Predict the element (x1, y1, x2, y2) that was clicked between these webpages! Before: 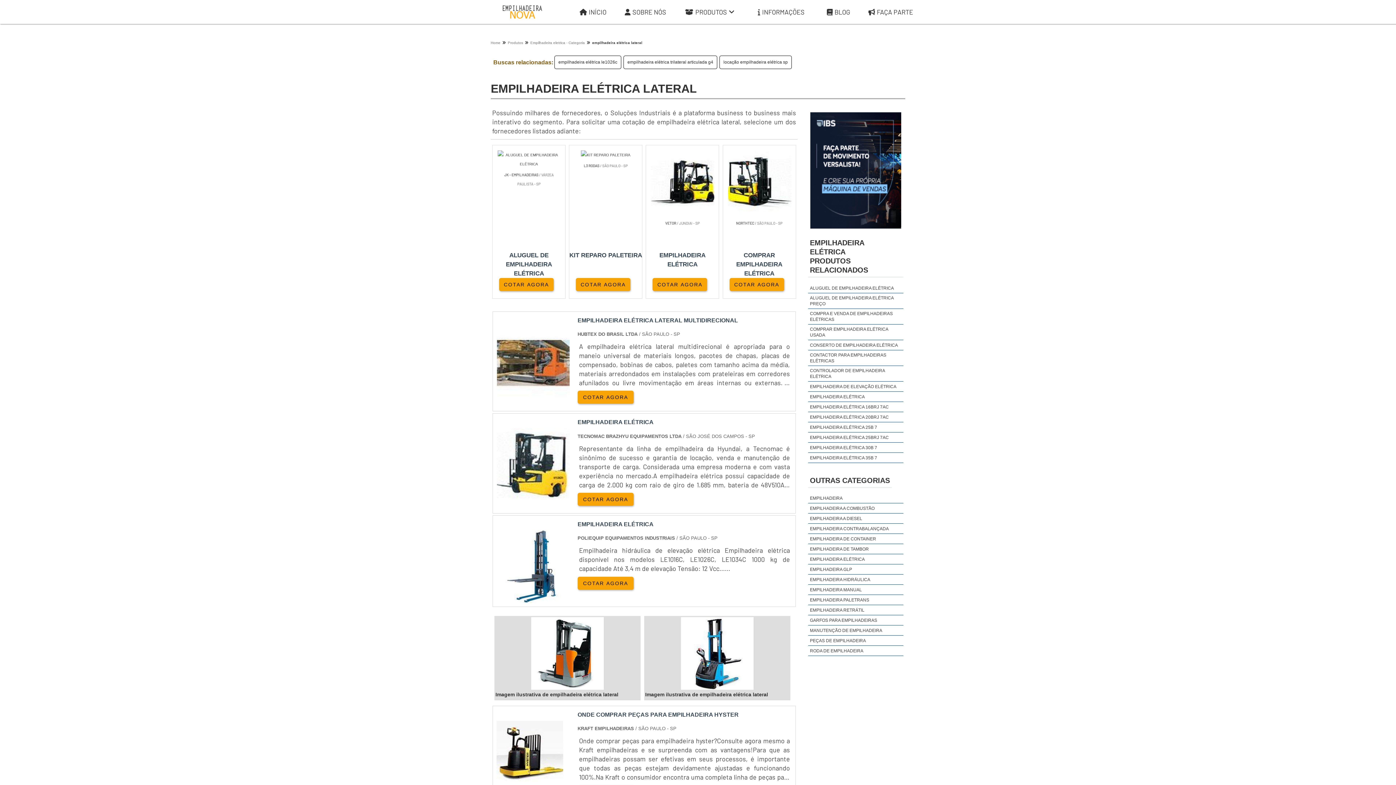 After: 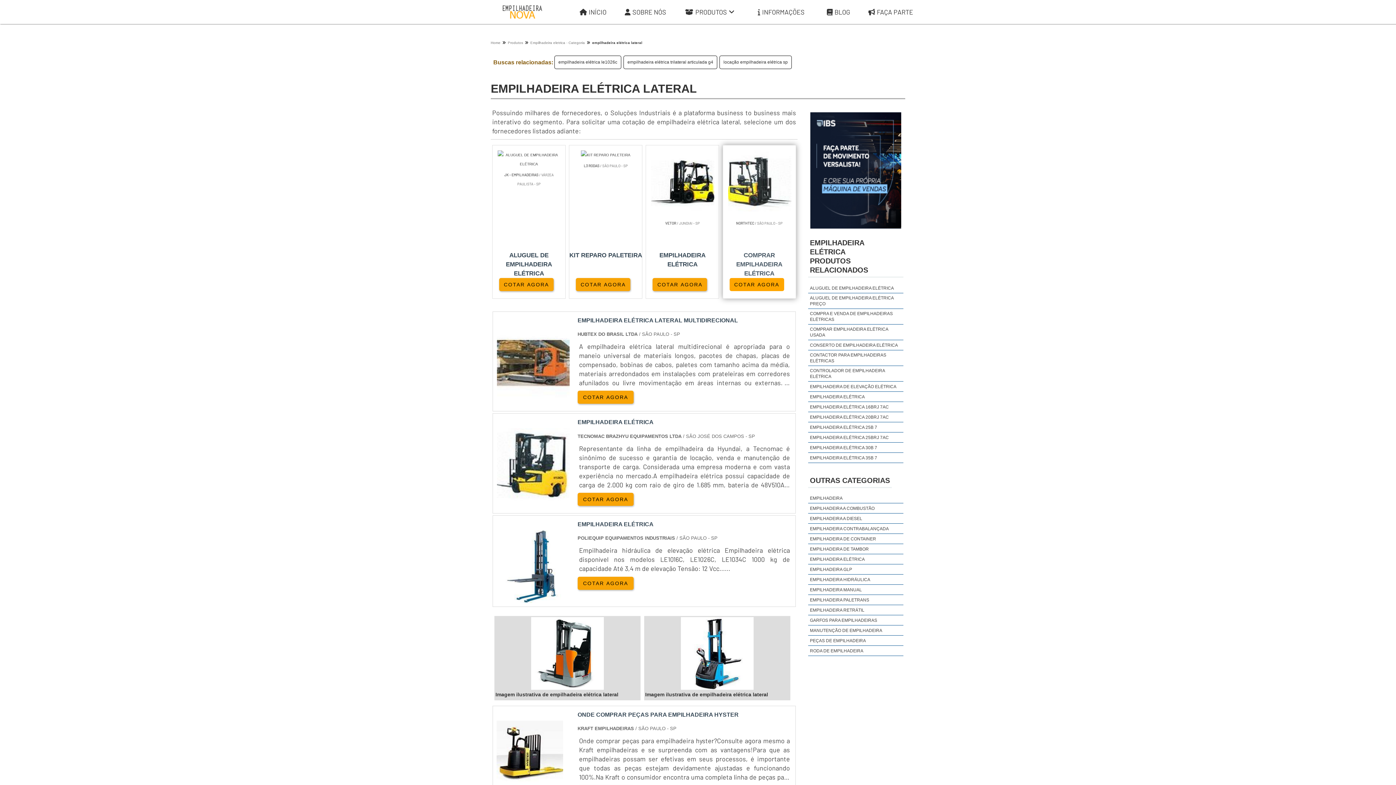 Action: label: COTAR AGORA bbox: (729, 278, 784, 291)